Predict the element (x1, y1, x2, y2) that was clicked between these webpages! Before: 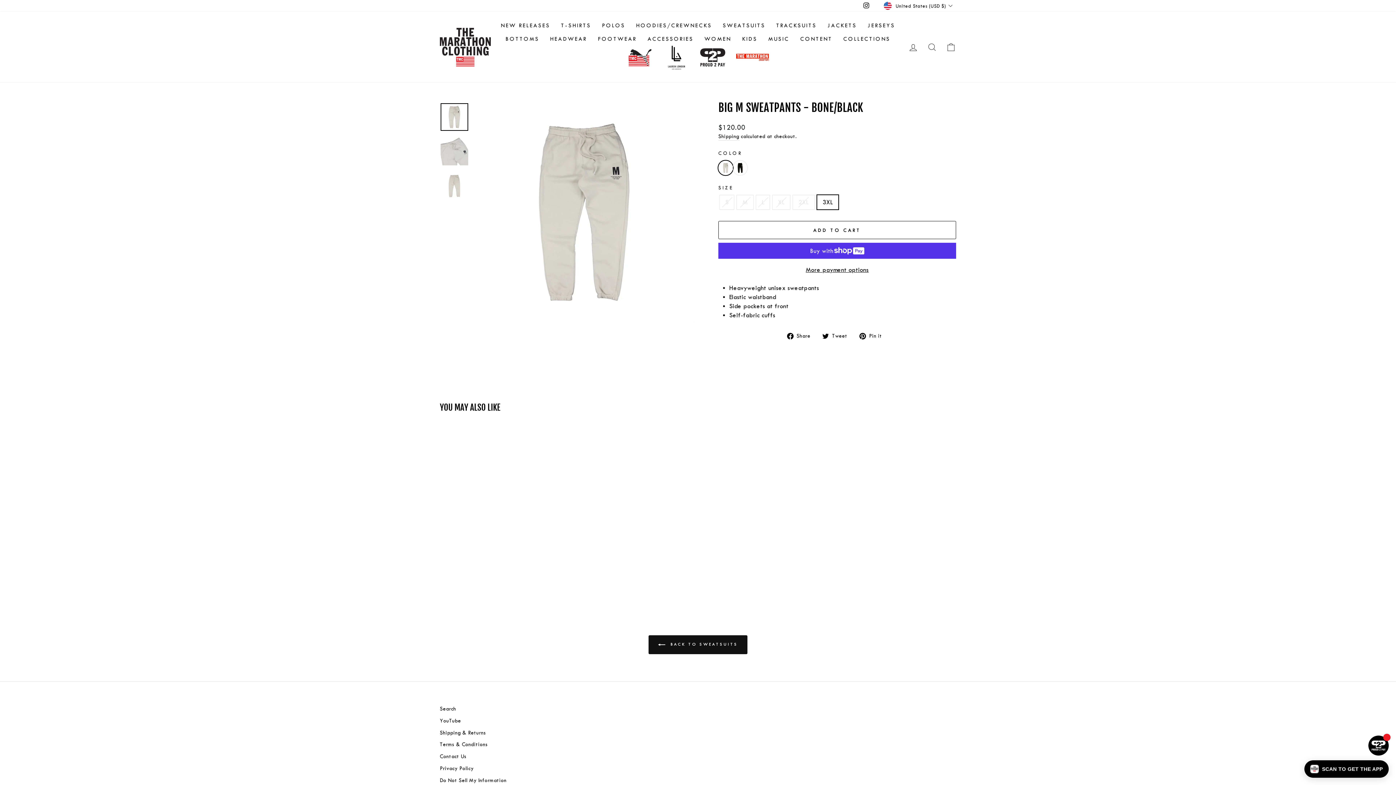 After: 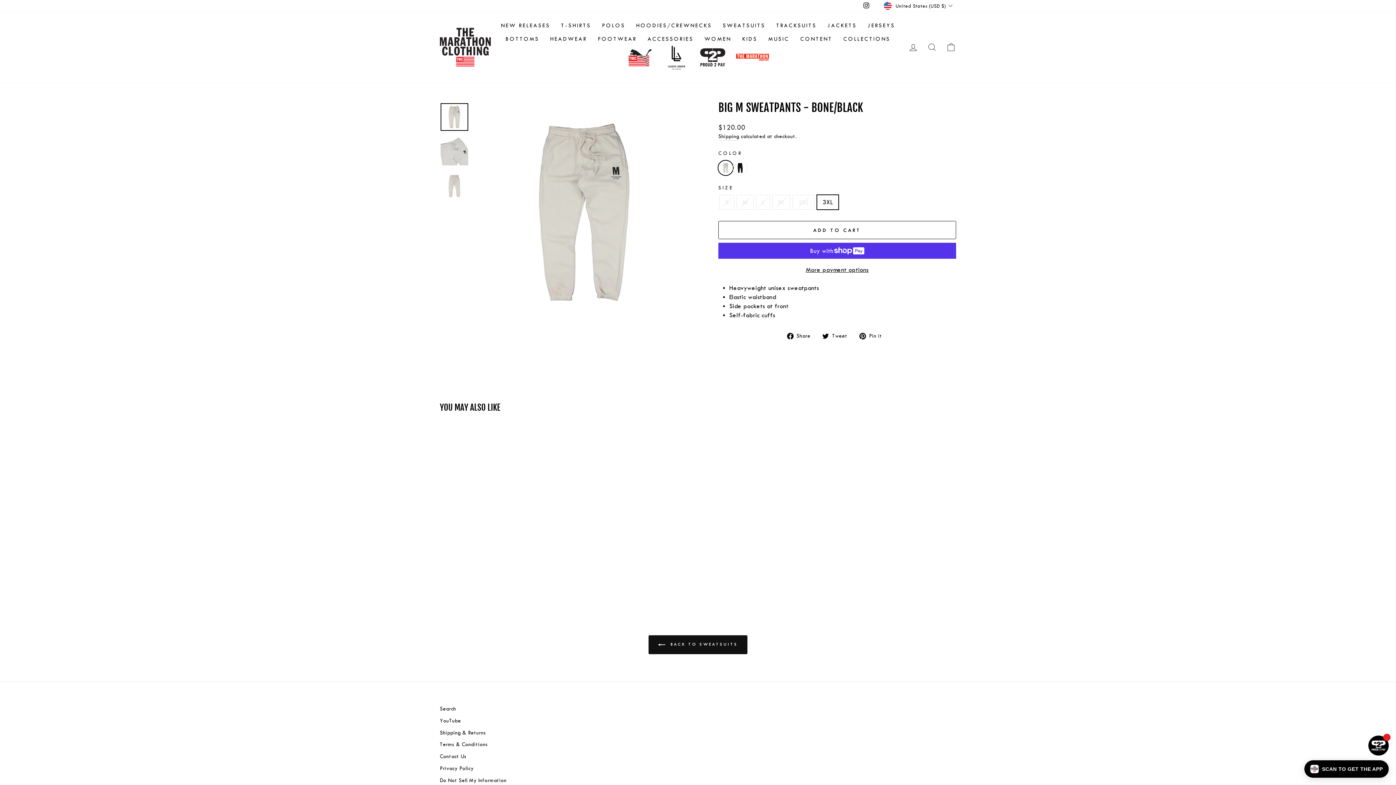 Action: label:  Pin it
Pin on Pinterest bbox: (859, 331, 887, 340)